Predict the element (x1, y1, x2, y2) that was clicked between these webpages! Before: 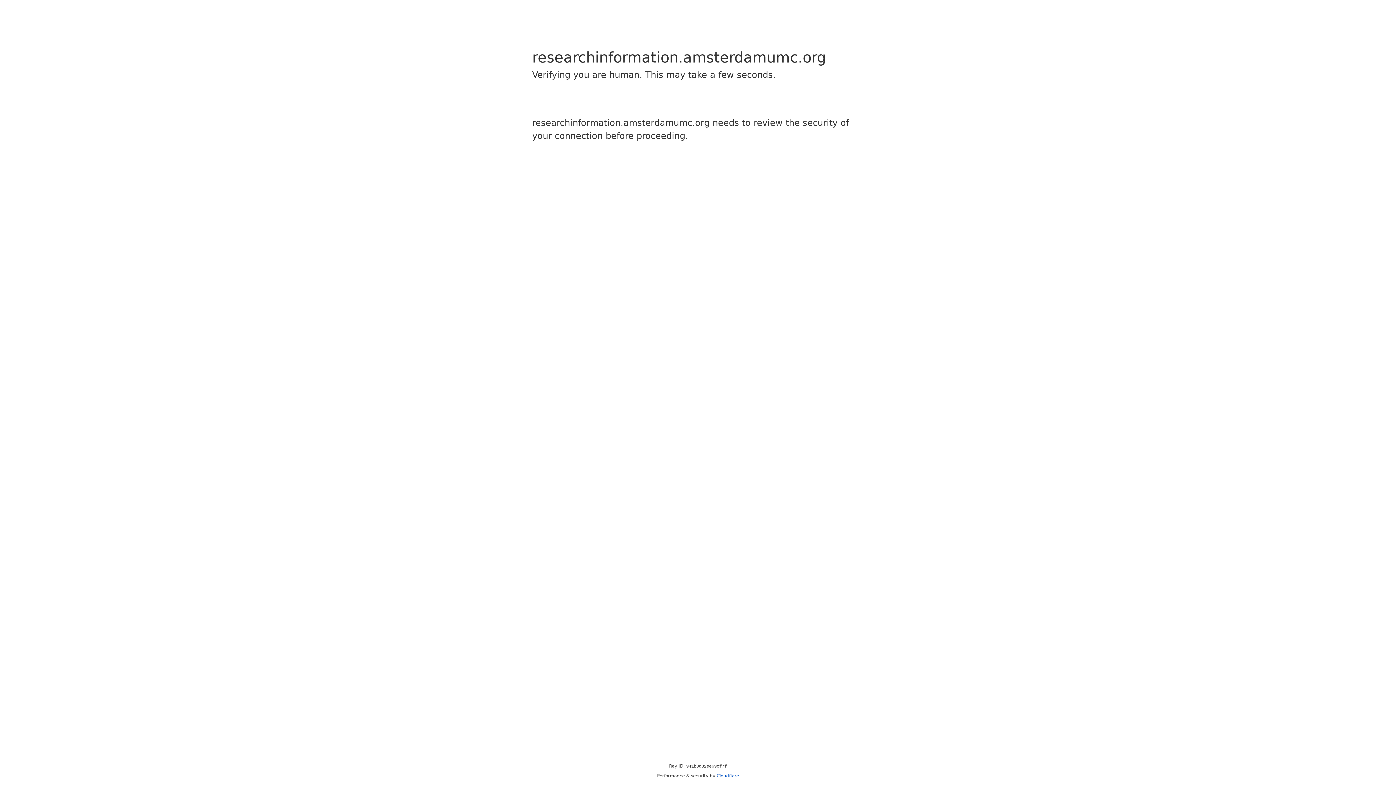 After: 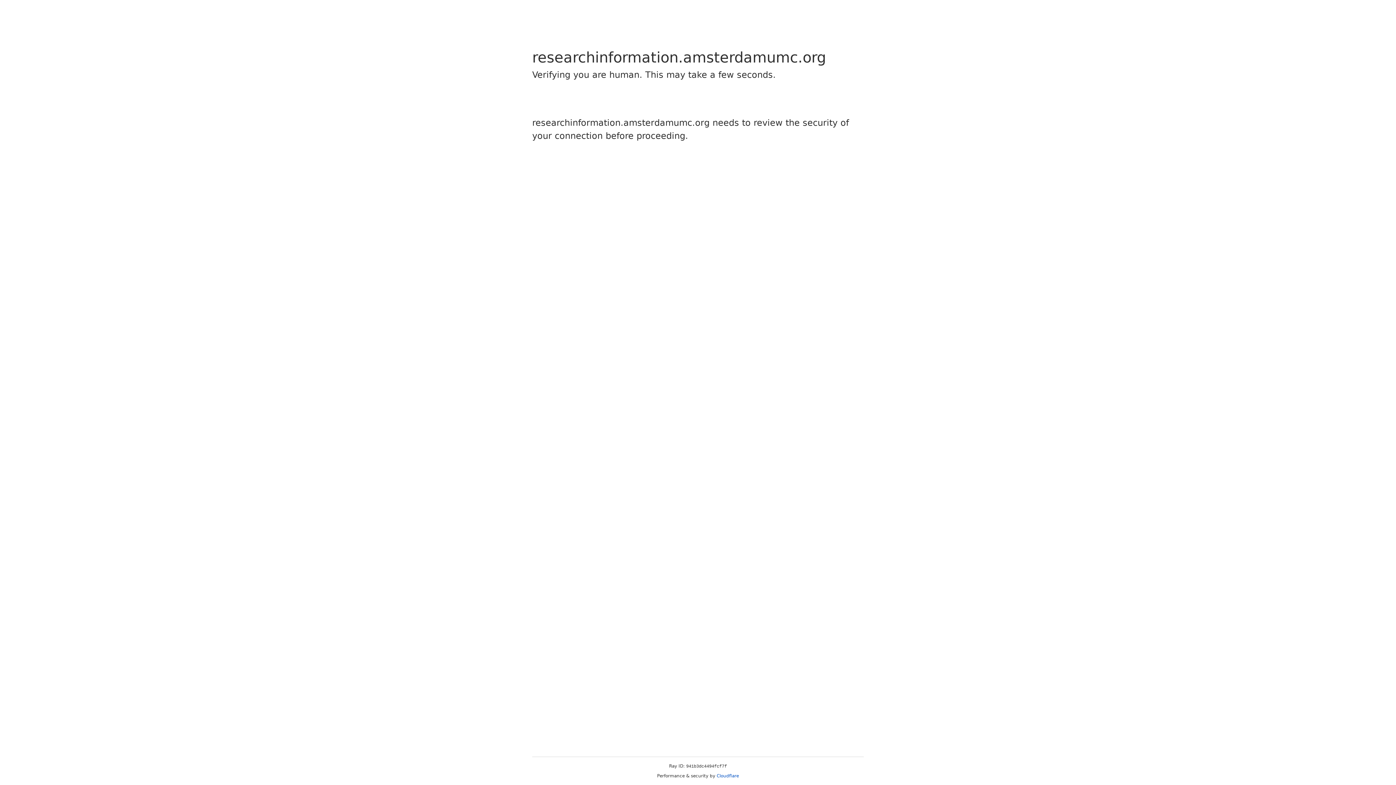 Action: label: Cloudflare bbox: (716, 773, 739, 778)